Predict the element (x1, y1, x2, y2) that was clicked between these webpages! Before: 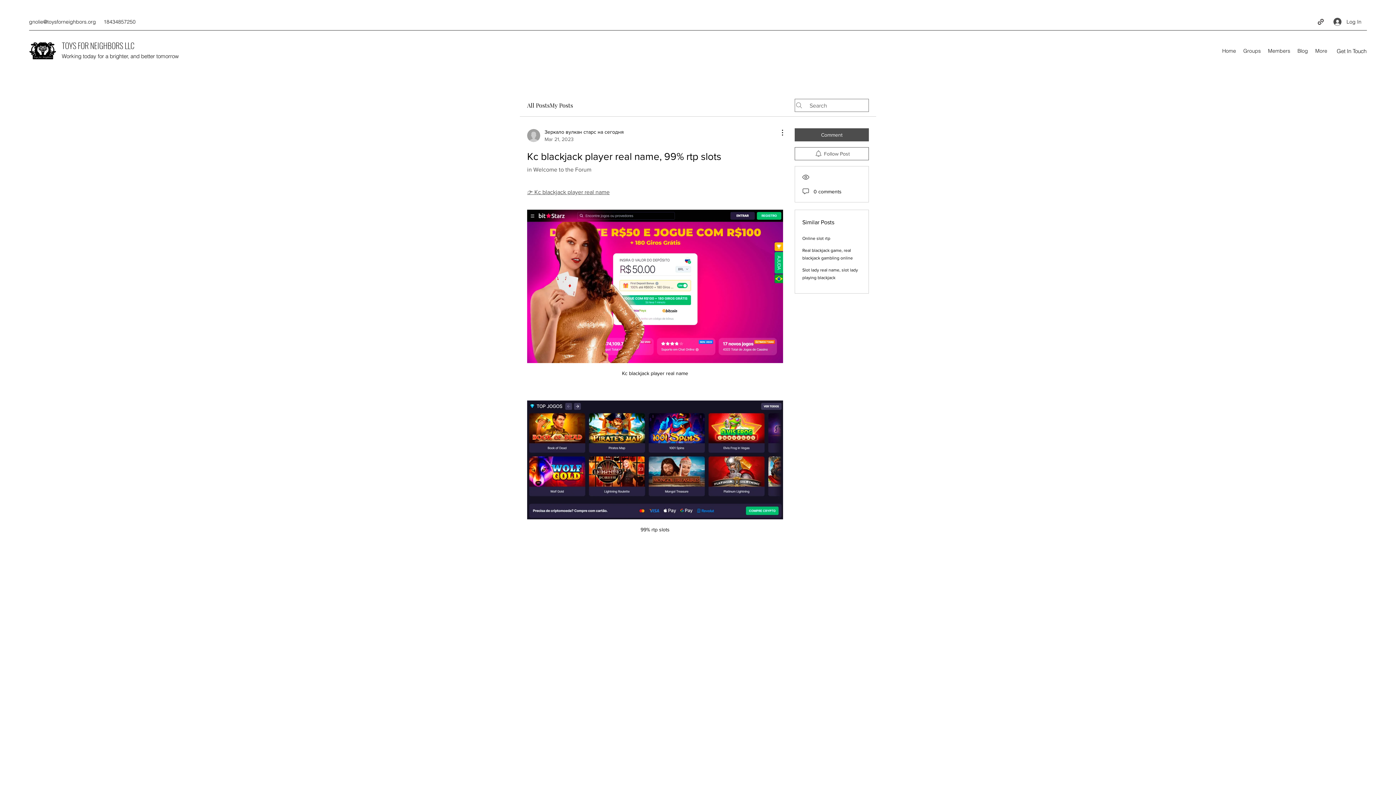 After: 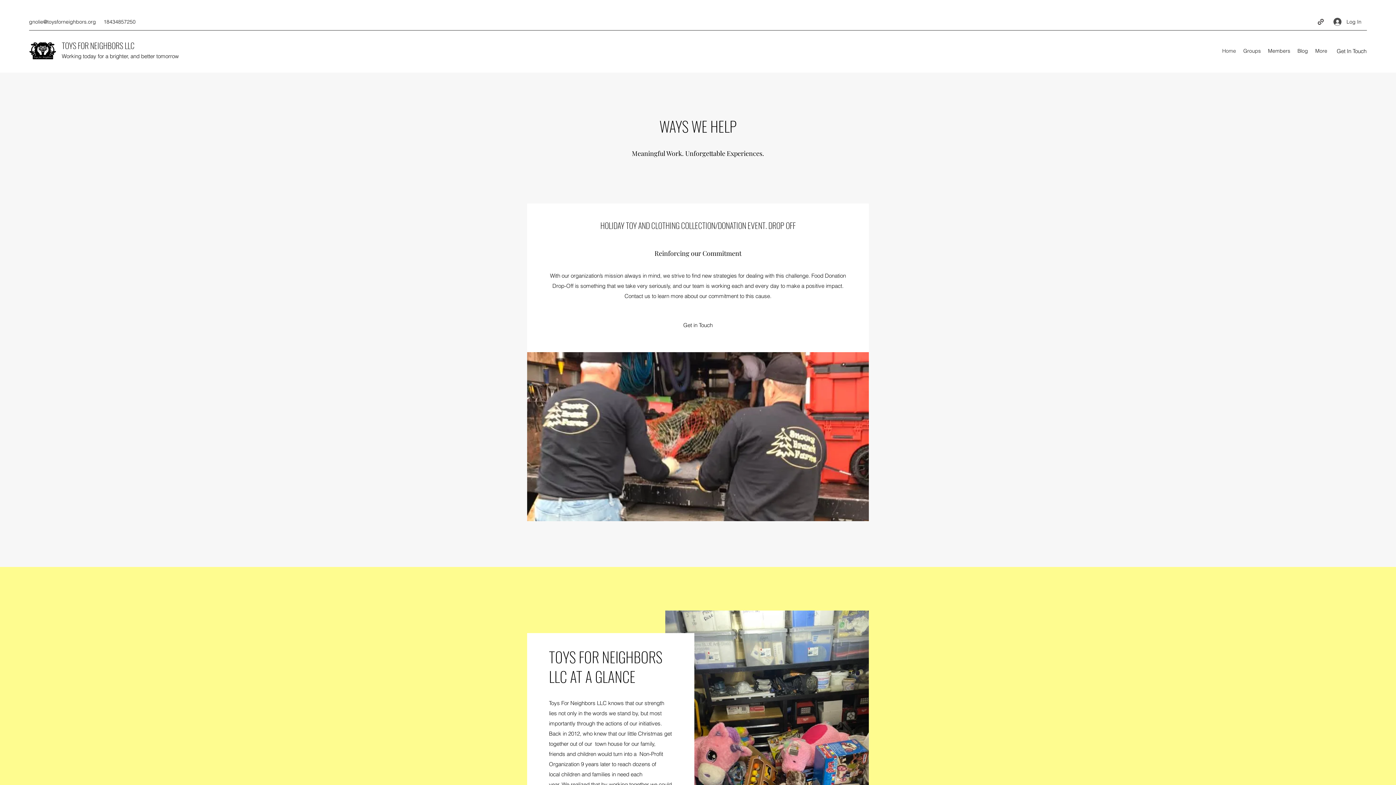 Action: label: Home bbox: (1218, 45, 1240, 56)